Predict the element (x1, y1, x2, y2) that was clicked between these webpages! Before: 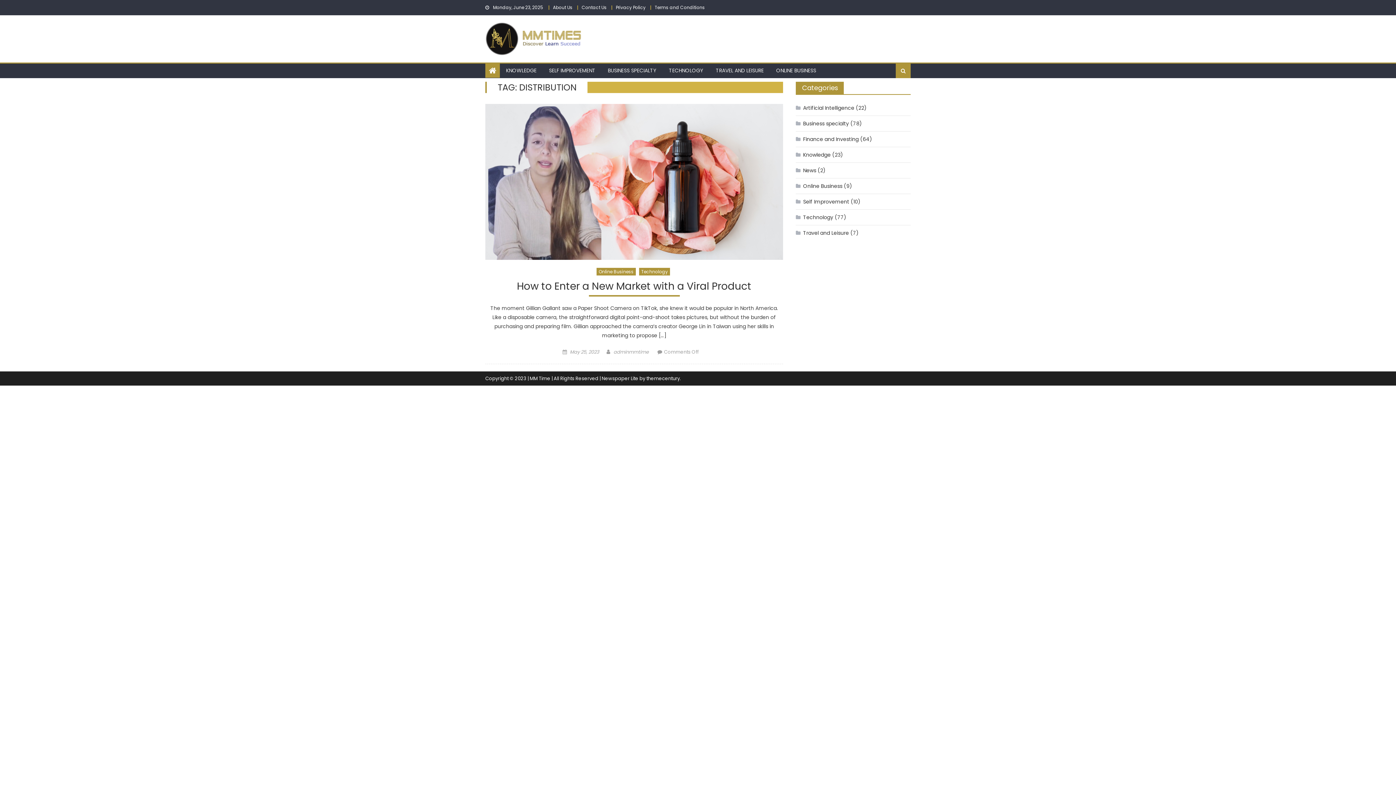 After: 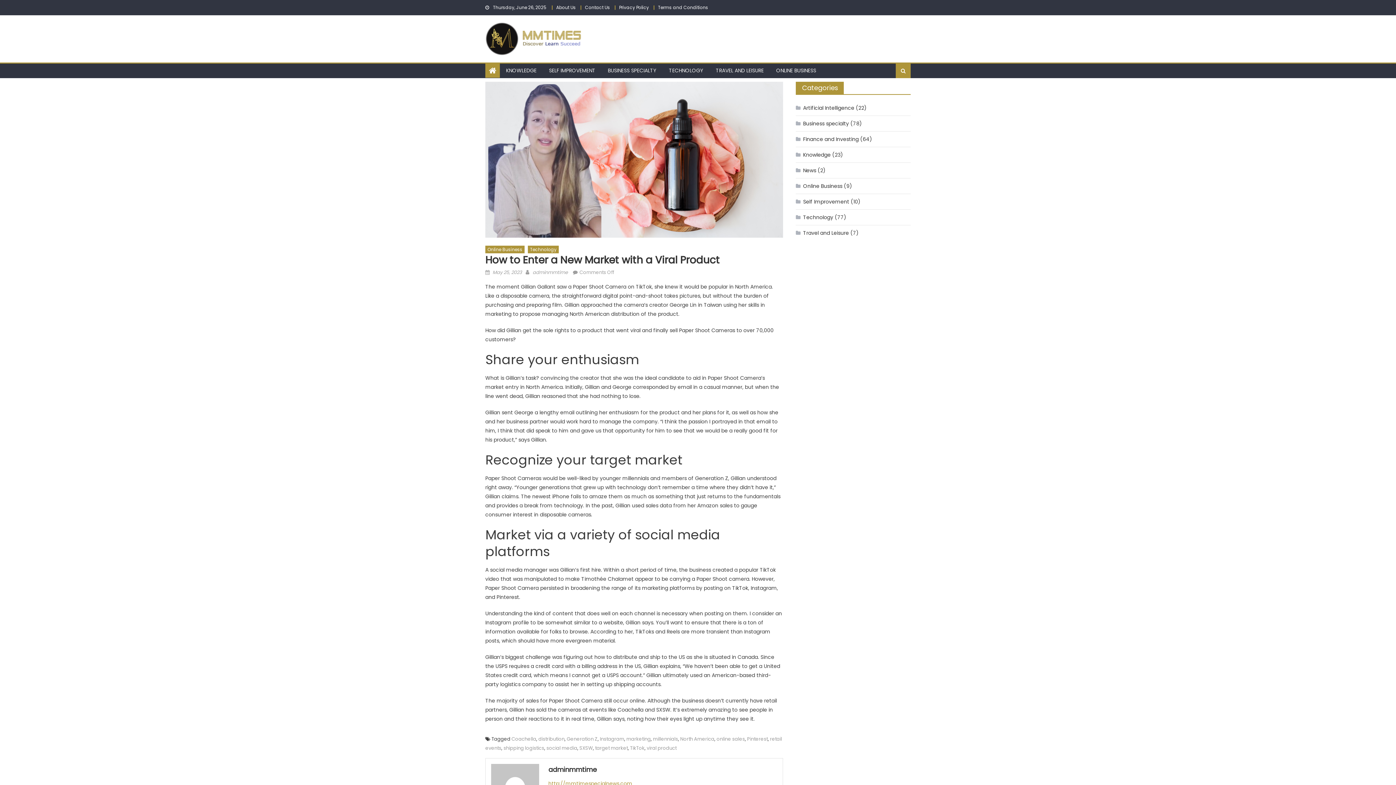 Action: label: How to Enter a New Market with a Viral Product bbox: (517, 279, 751, 296)